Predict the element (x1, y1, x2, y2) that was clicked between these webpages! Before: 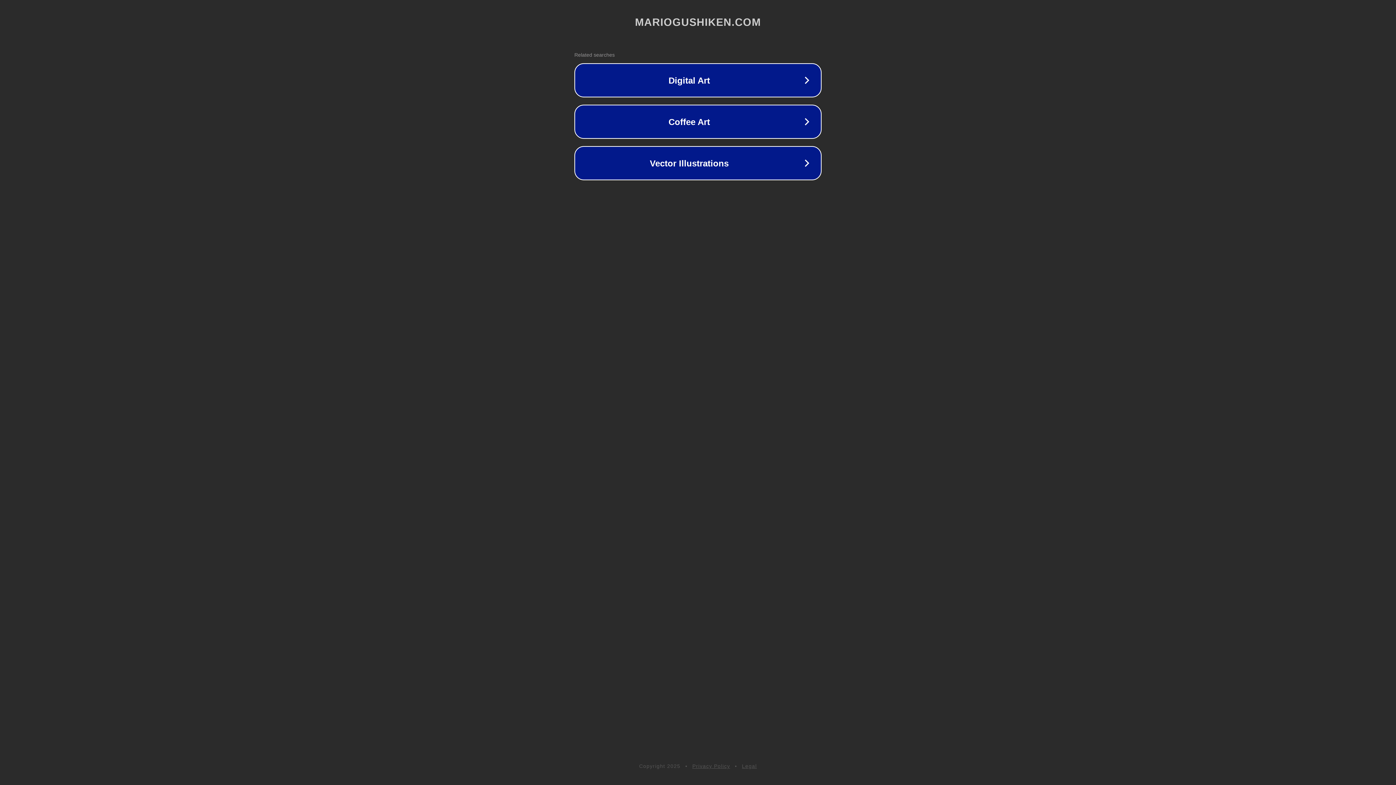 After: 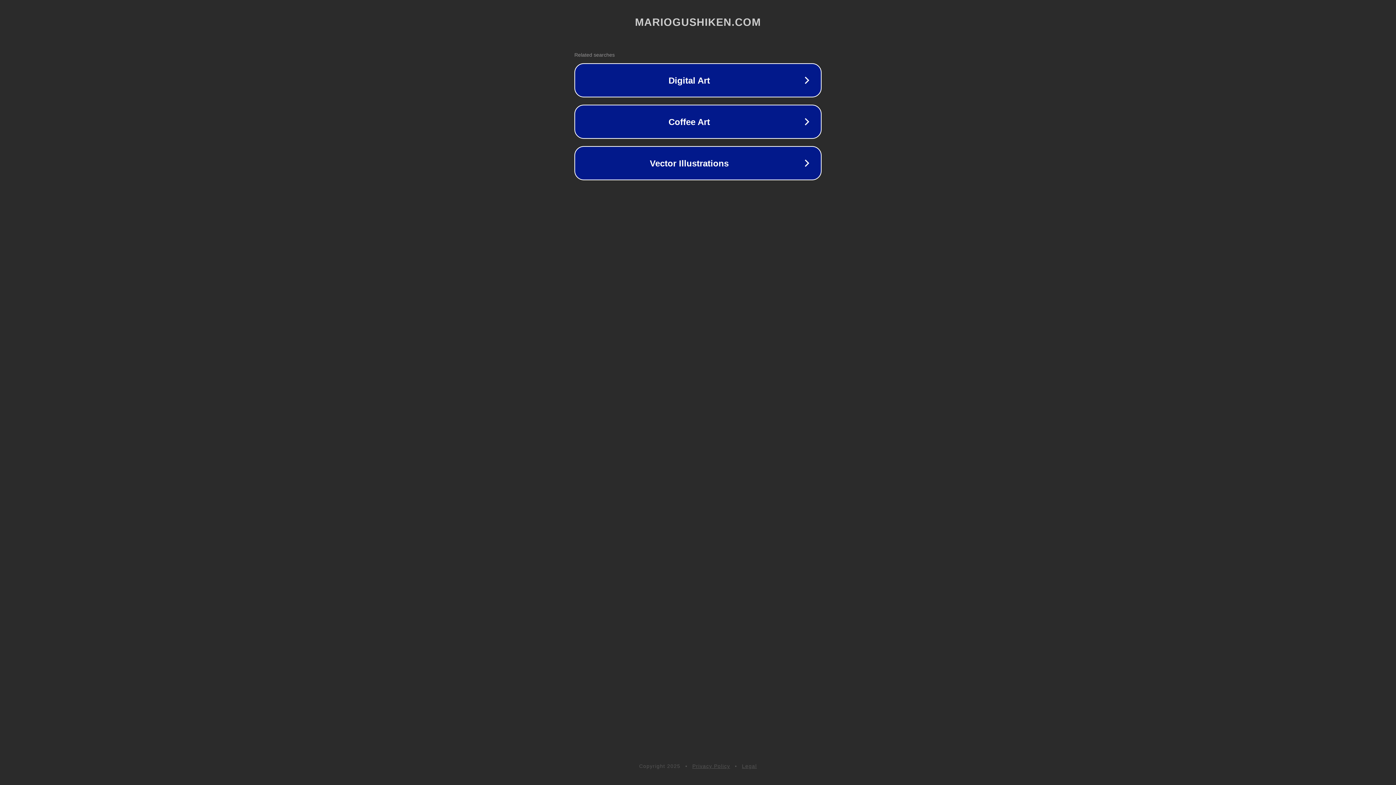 Action: label: Privacy Policy bbox: (692, 763, 730, 769)